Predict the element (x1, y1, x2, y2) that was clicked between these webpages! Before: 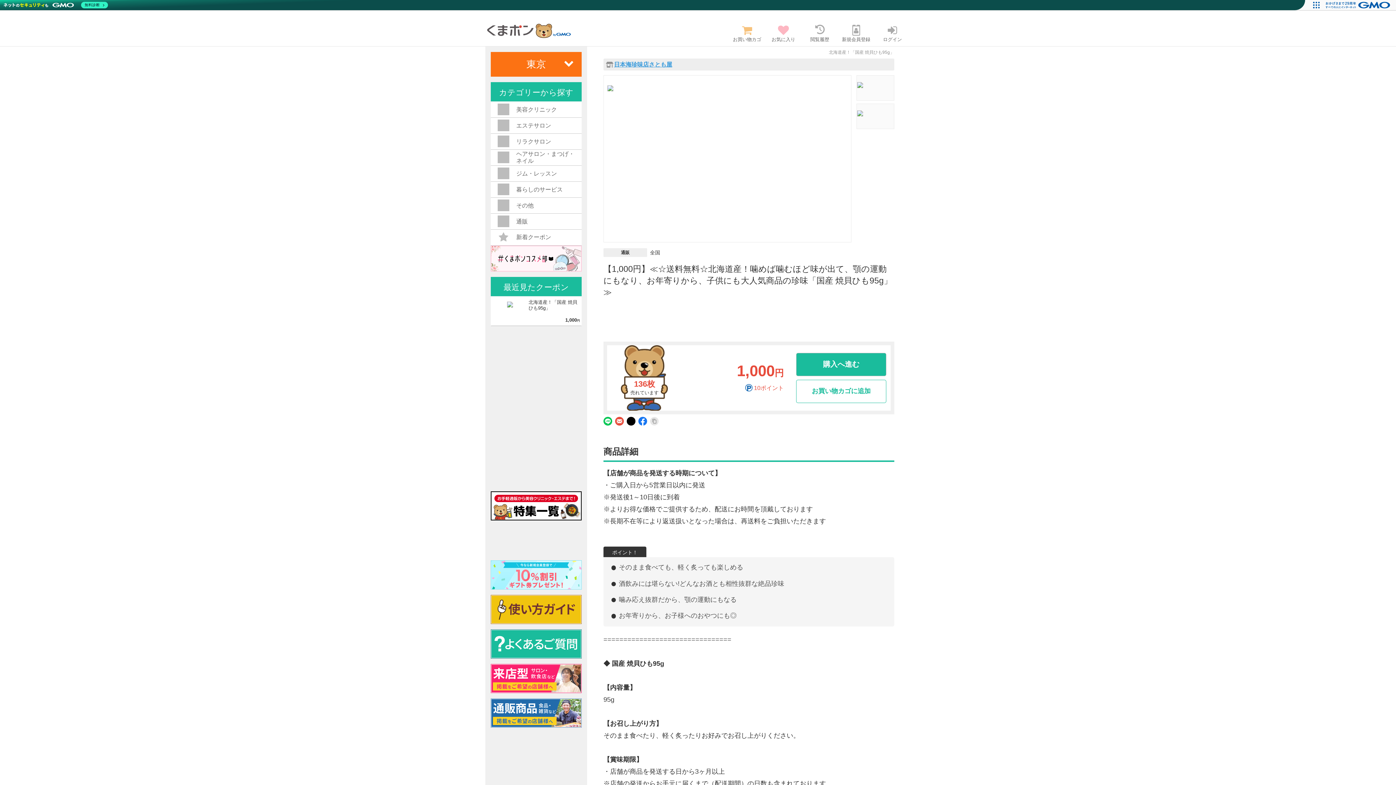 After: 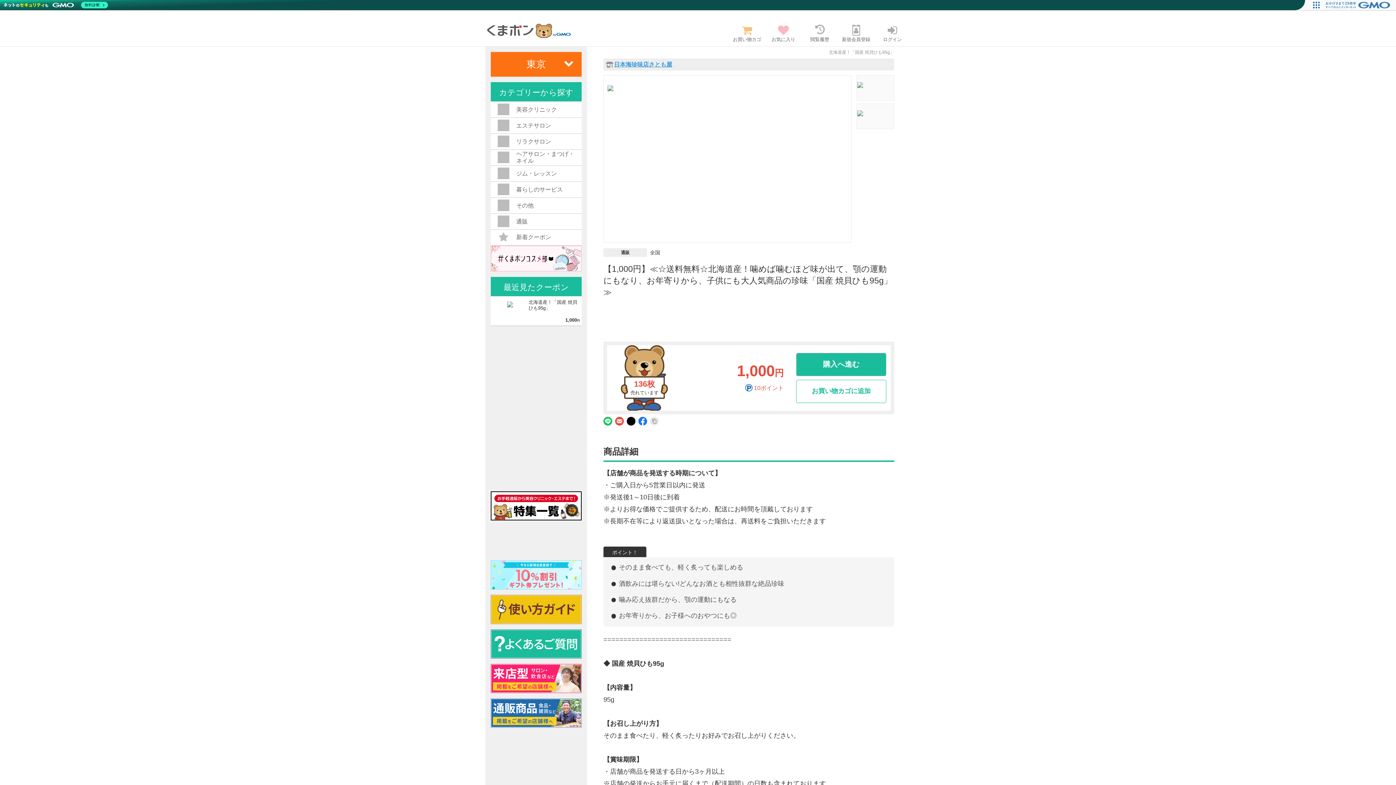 Action: bbox: (1321, 0, 1396, 10)